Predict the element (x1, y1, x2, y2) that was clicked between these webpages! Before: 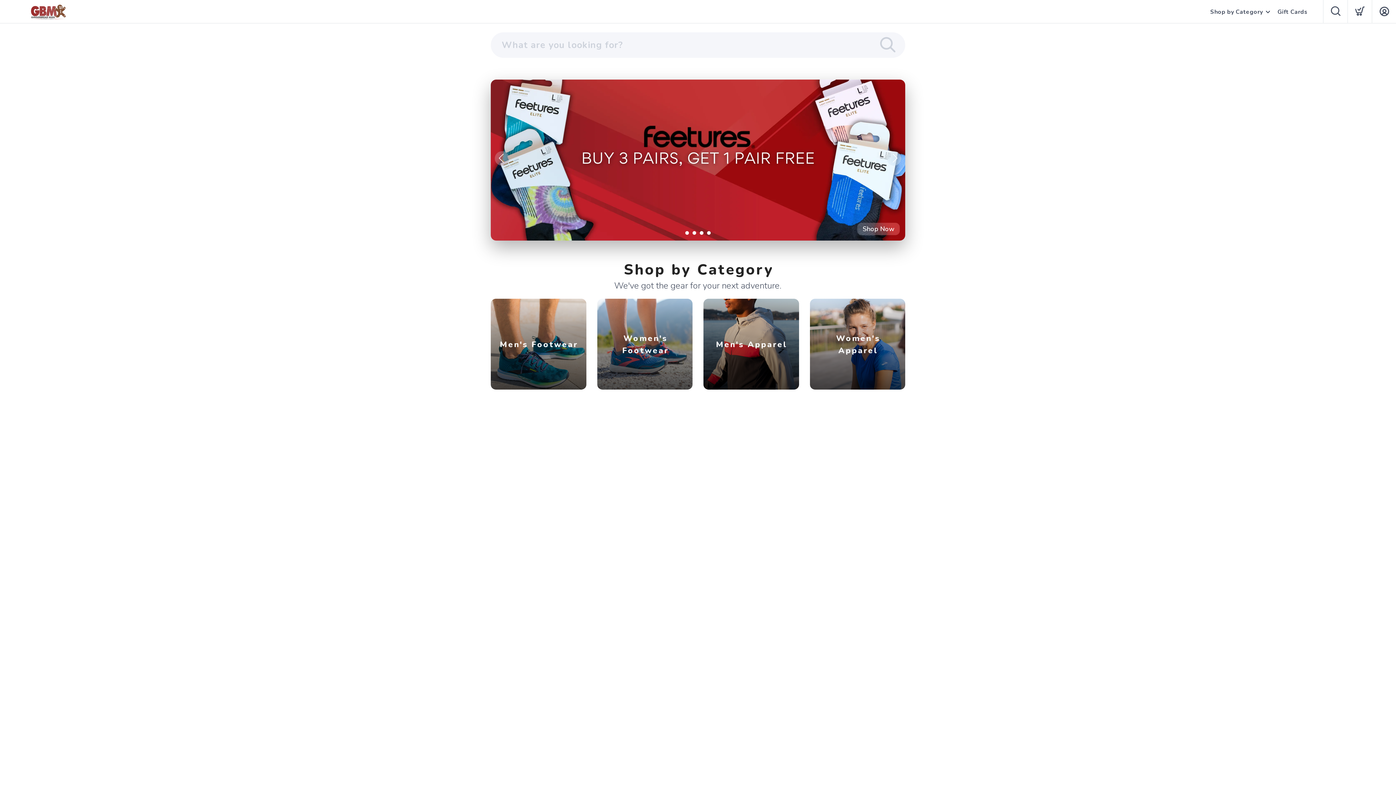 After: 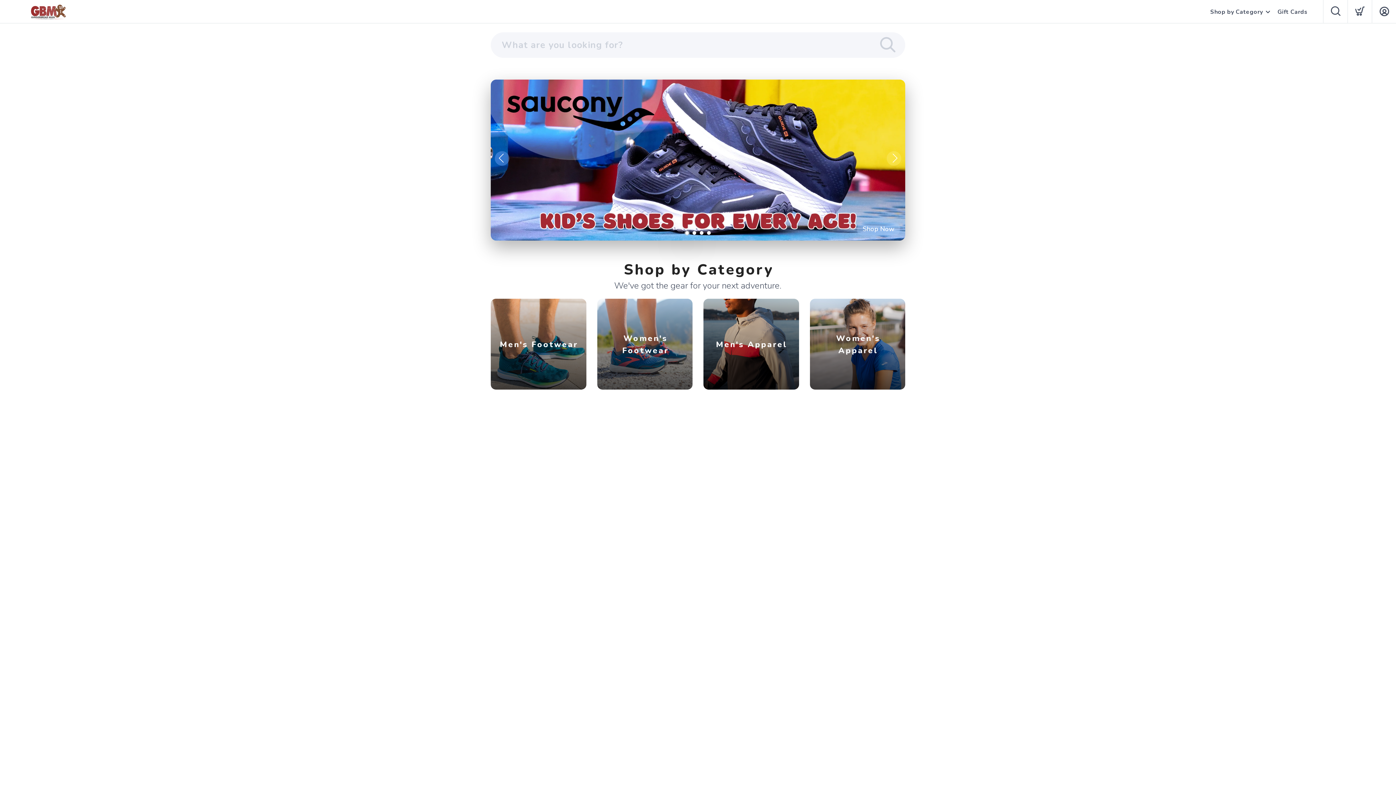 Action: label: 1 bbox: (685, 231, 689, 234)